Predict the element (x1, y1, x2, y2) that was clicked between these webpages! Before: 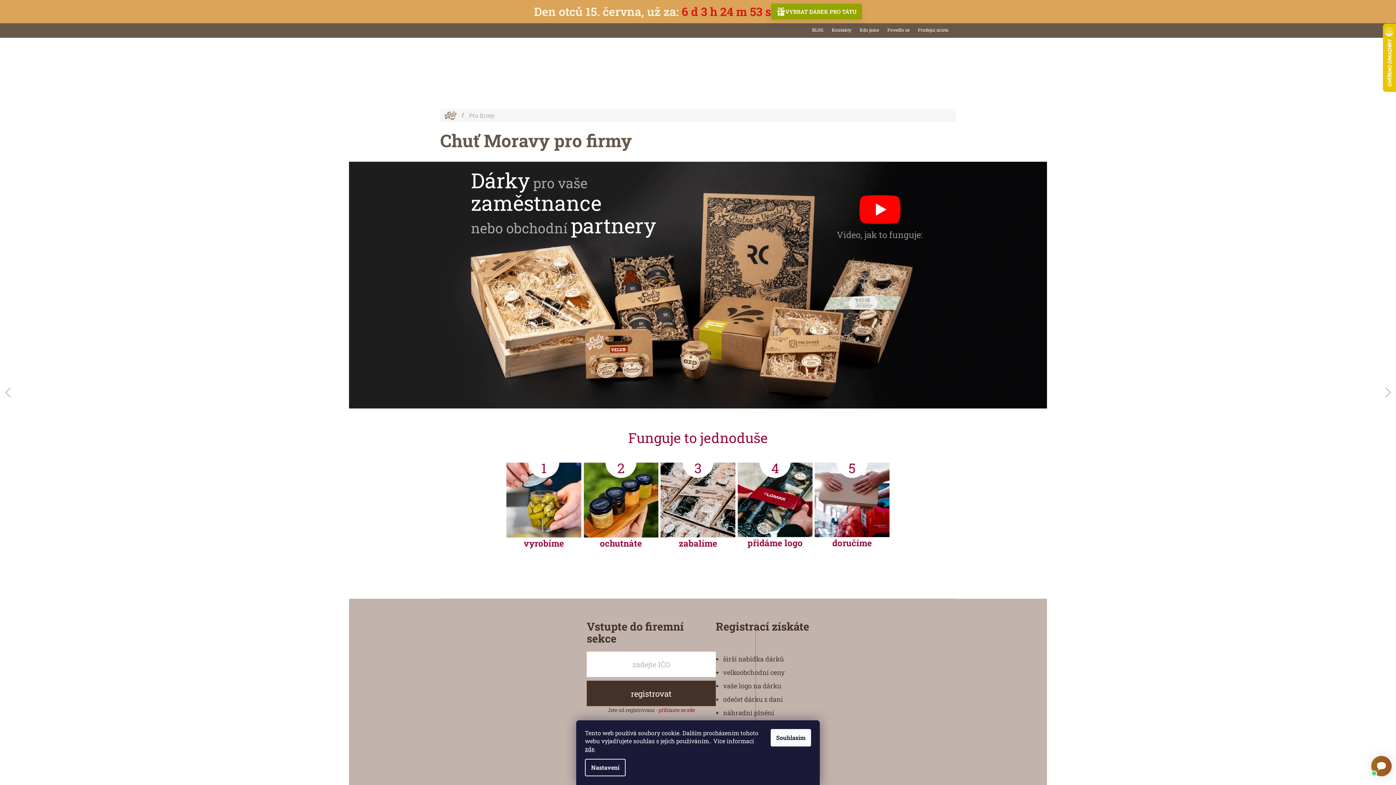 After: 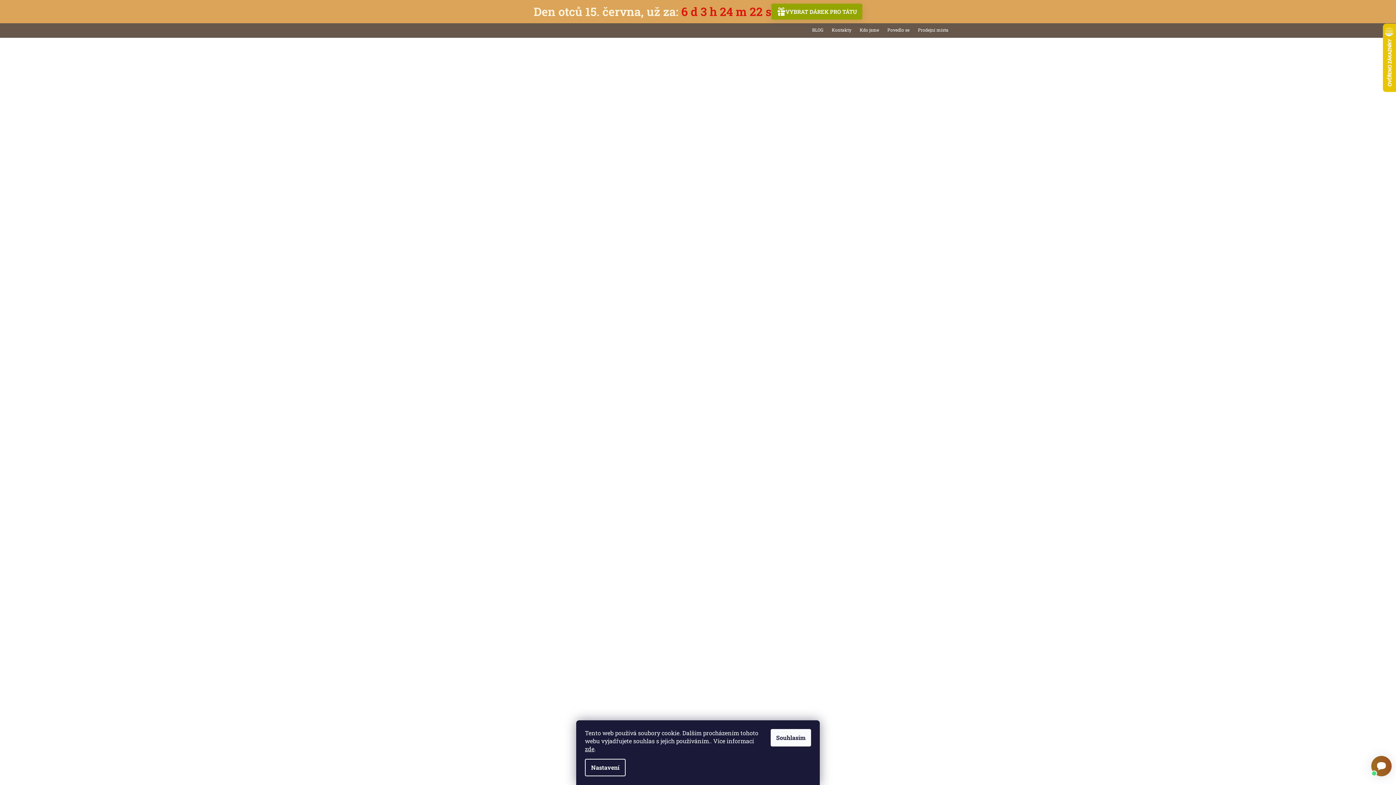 Action: bbox: (440, 85, 494, 99) label: DELIKATESY